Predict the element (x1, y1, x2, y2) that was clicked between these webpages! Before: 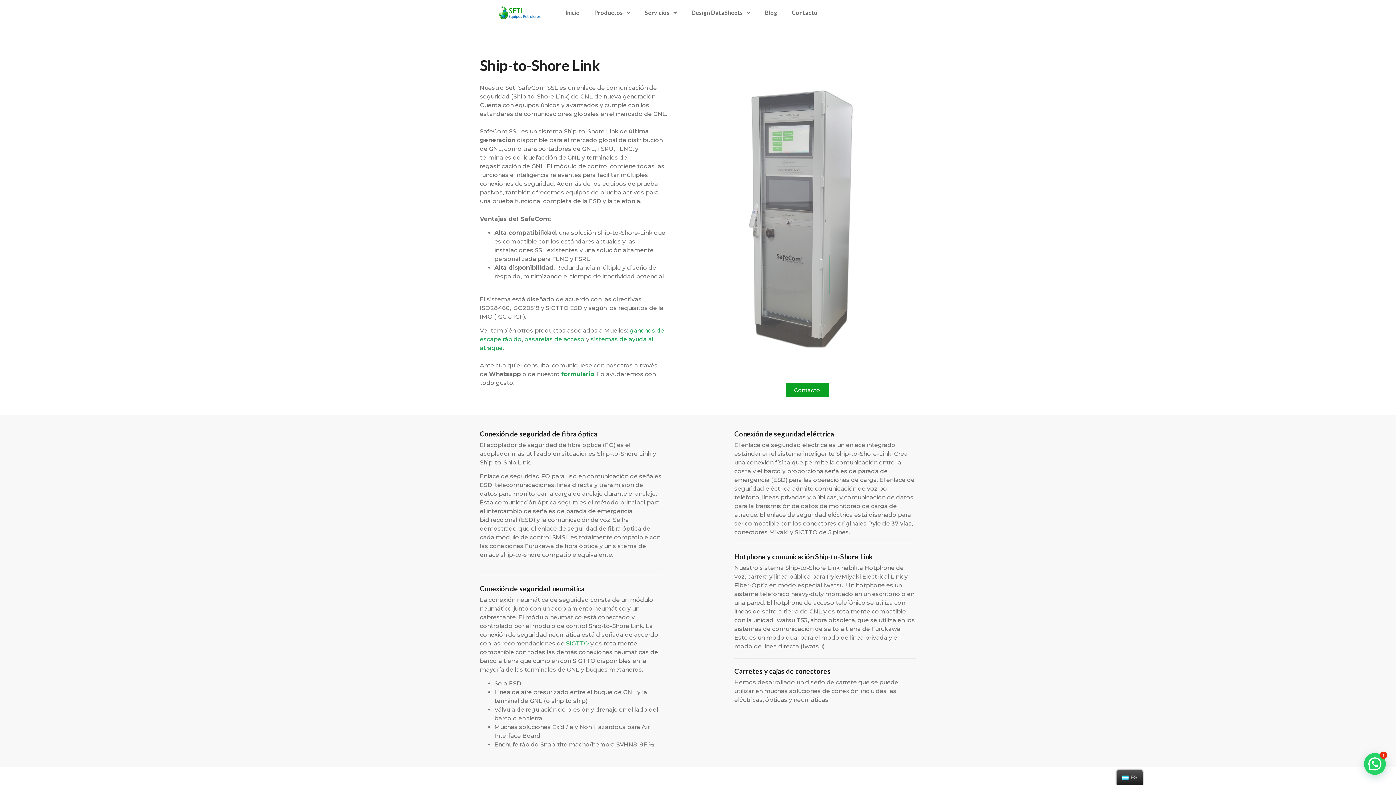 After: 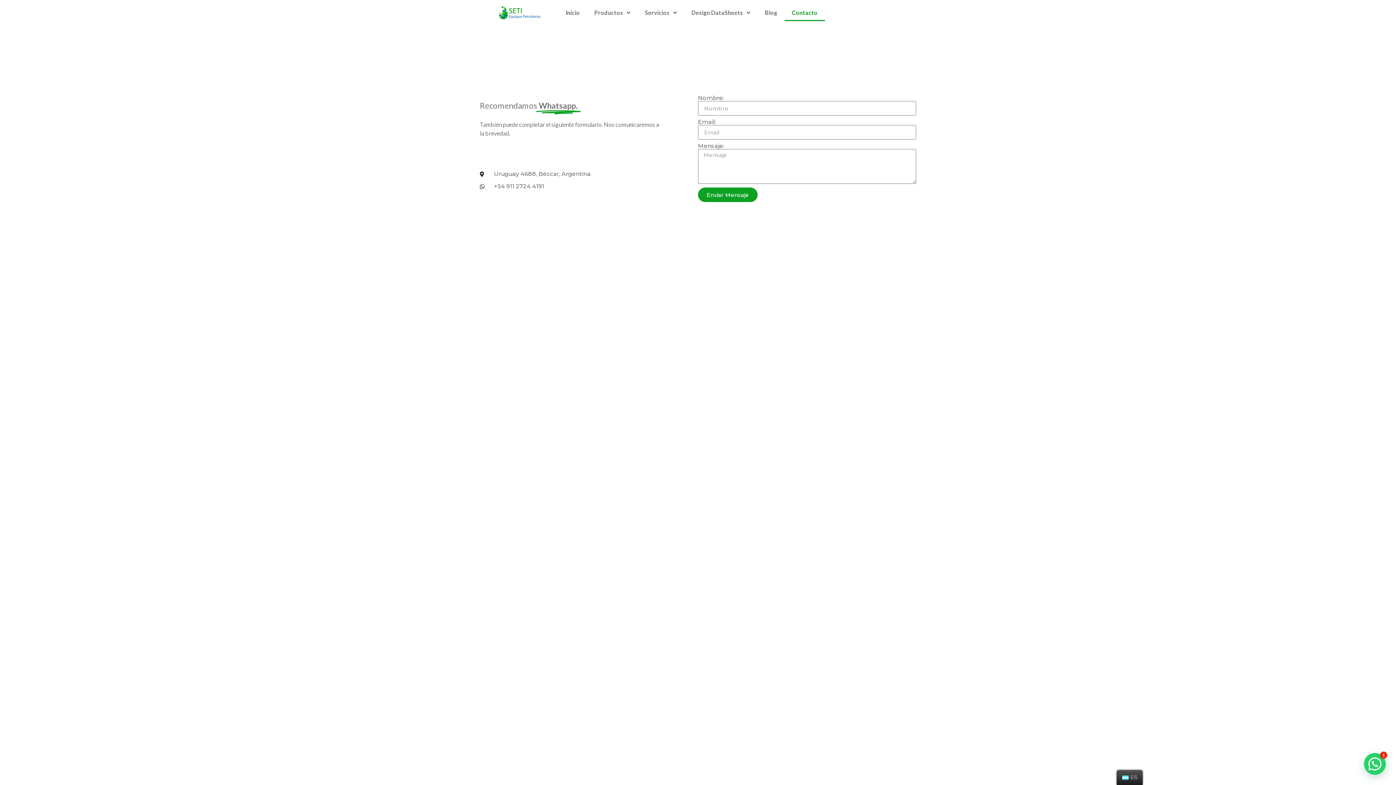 Action: label: Contacto bbox: (784, 4, 825, 21)